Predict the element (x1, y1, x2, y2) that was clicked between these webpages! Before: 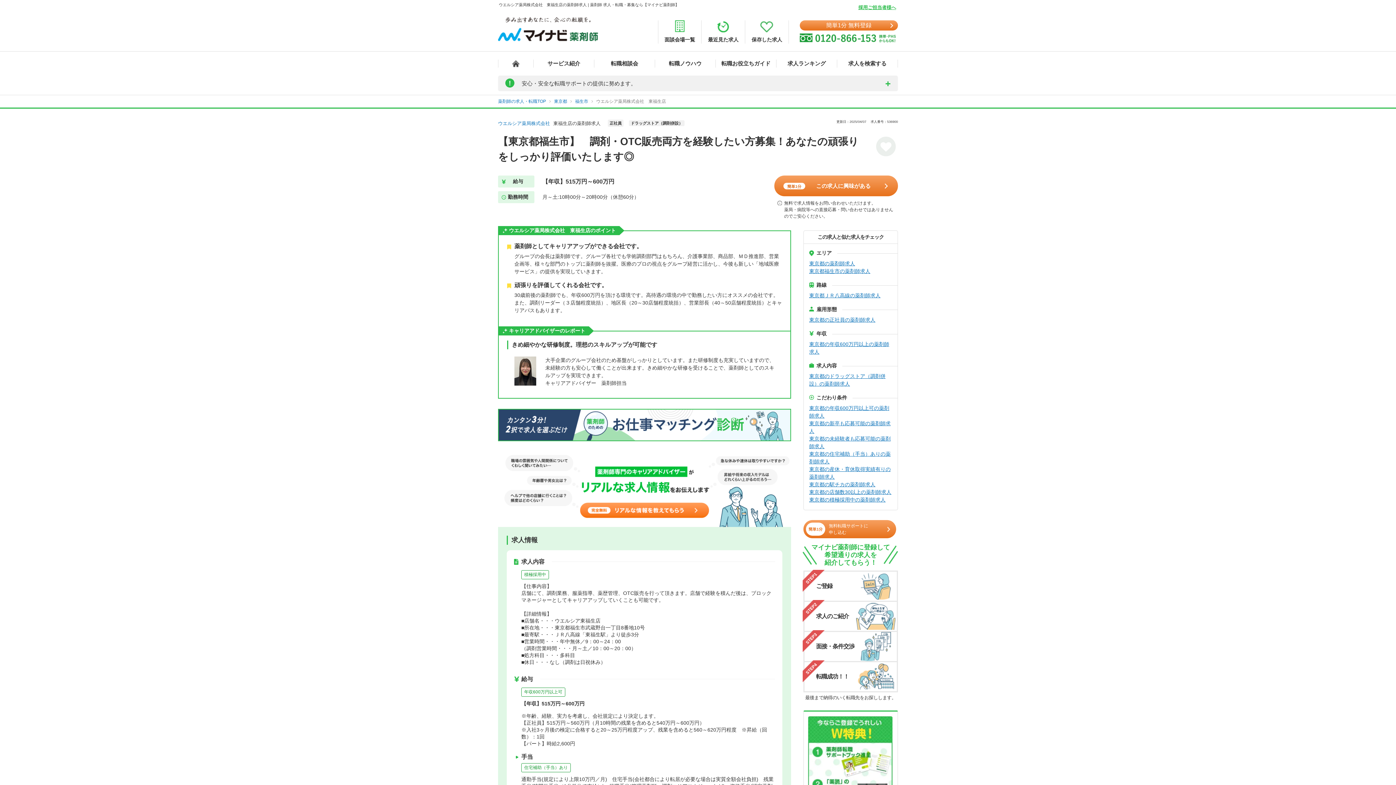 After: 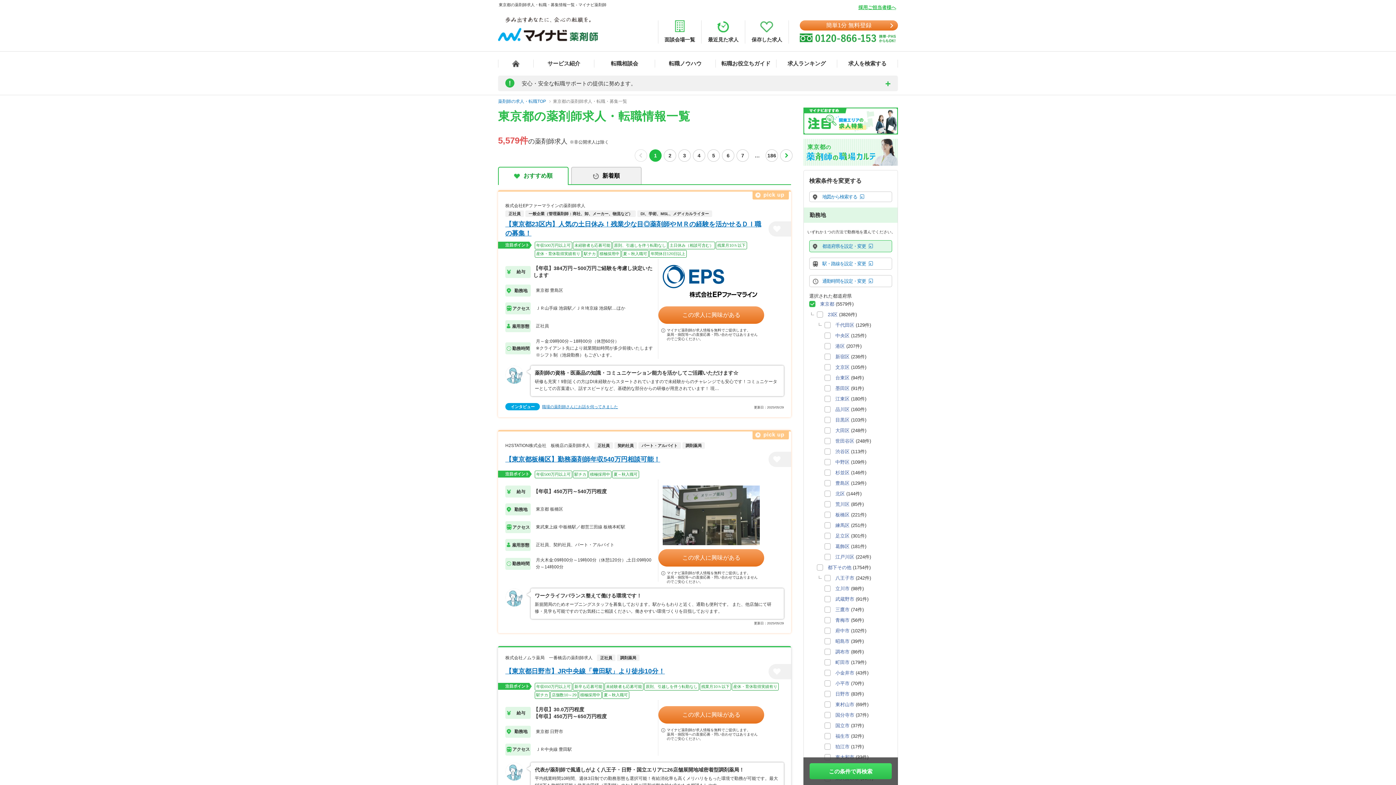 Action: label: 東京都の薬剤師求人 bbox: (809, 260, 891, 267)